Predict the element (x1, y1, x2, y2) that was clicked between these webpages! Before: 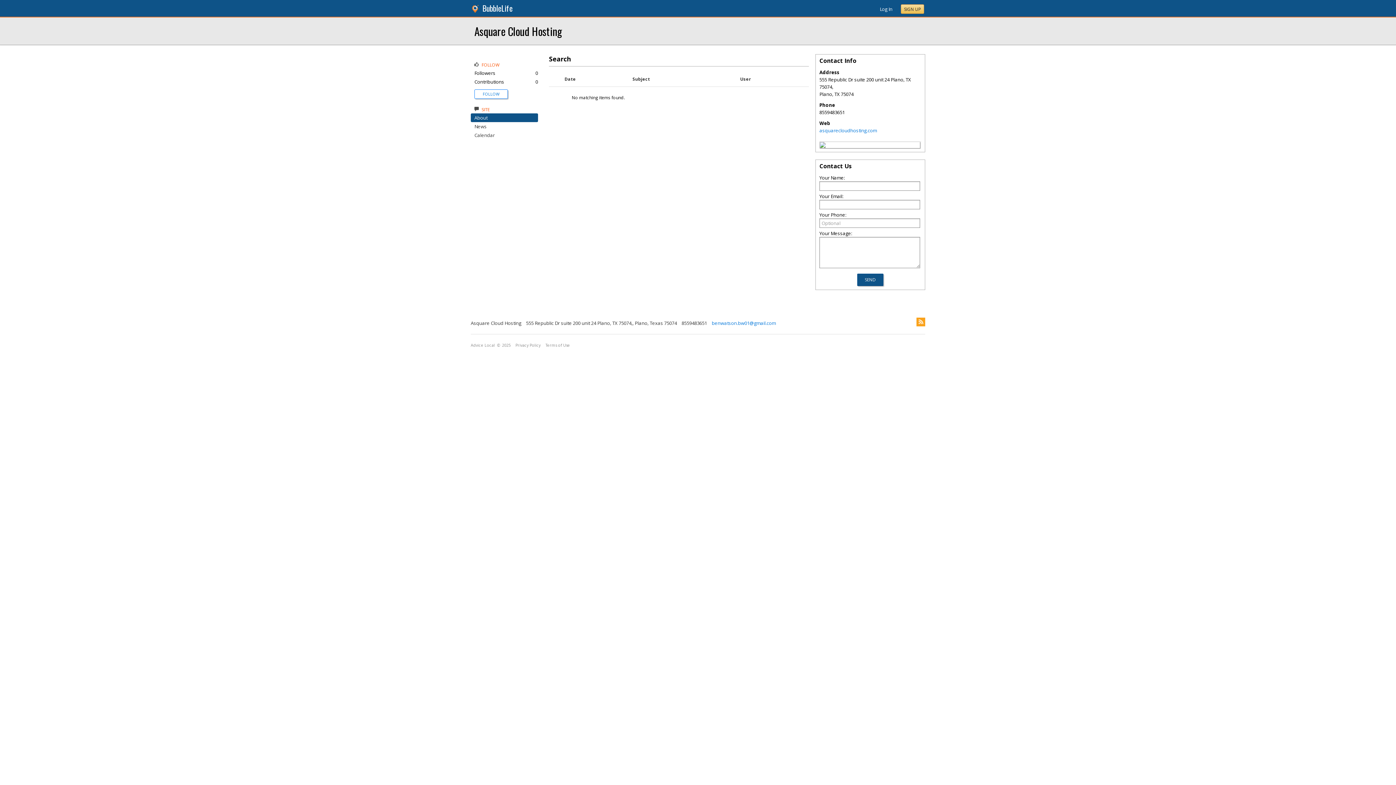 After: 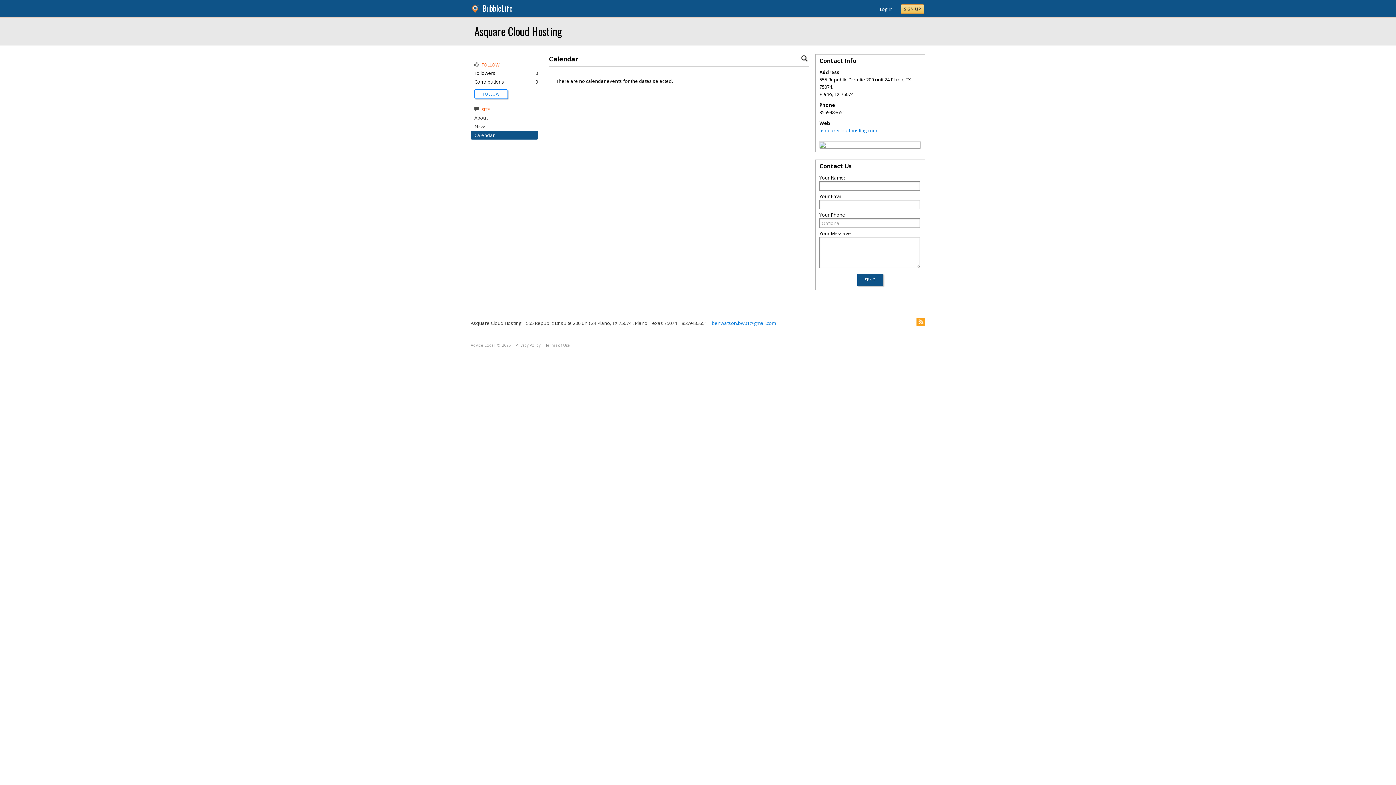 Action: label: Calendar bbox: (474, 132, 494, 138)